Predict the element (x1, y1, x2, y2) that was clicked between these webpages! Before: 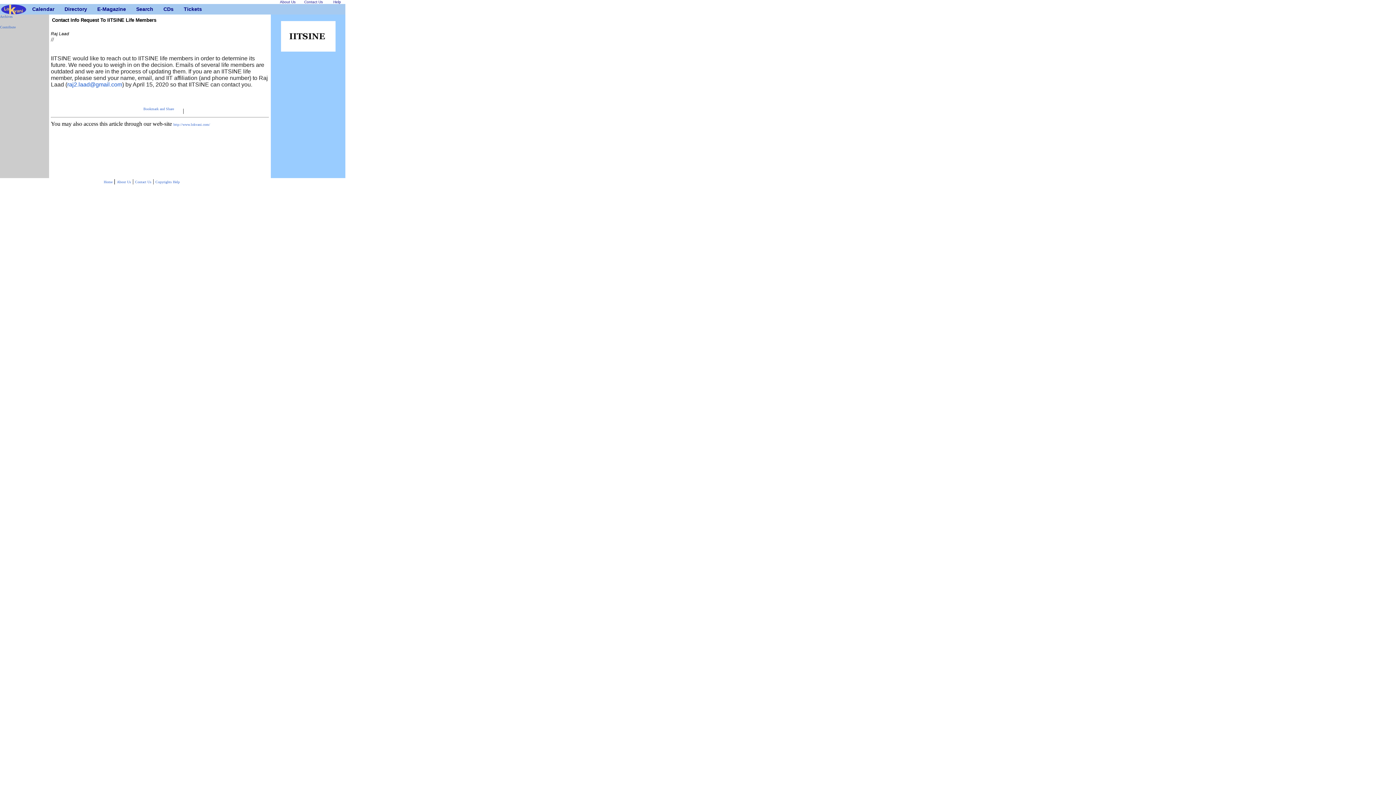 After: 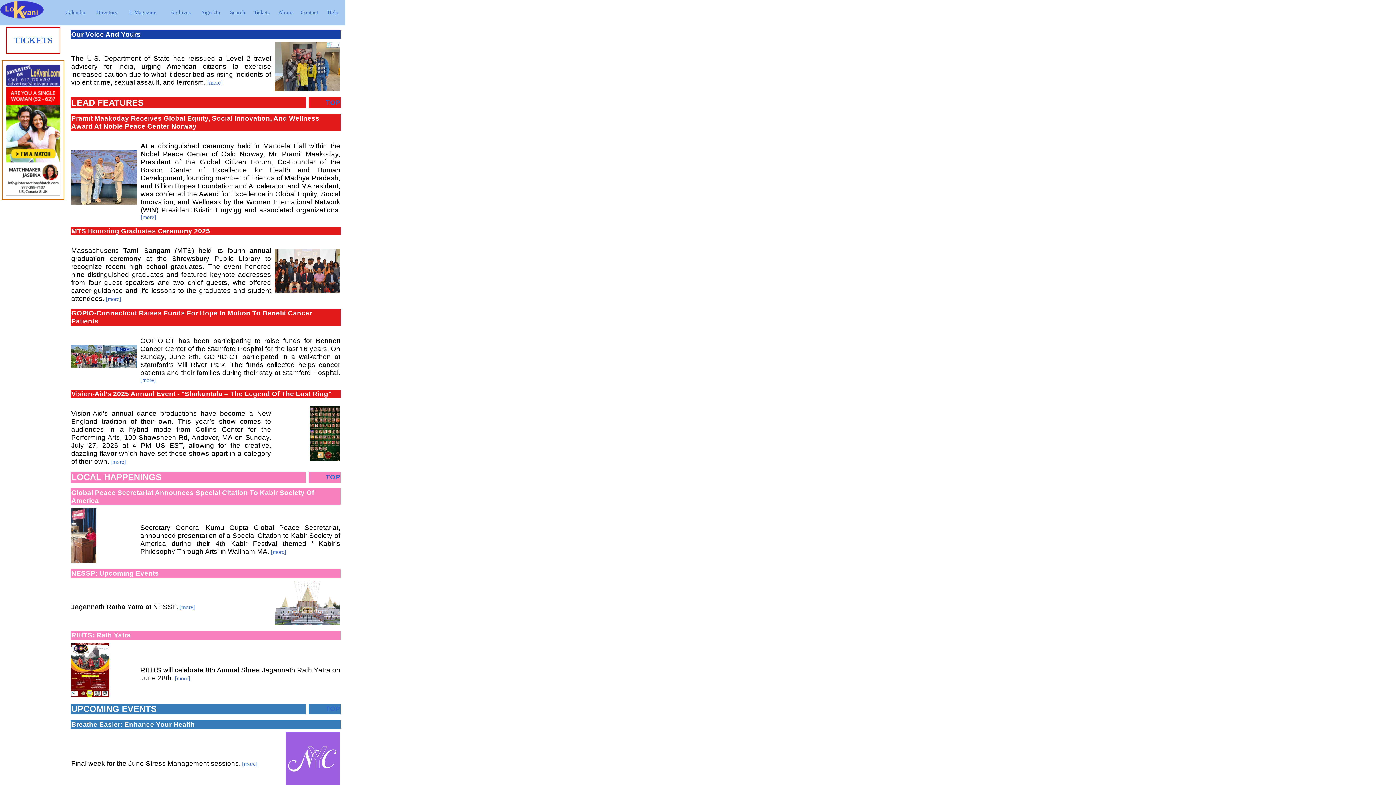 Action: bbox: (103, 180, 112, 184) label: Home